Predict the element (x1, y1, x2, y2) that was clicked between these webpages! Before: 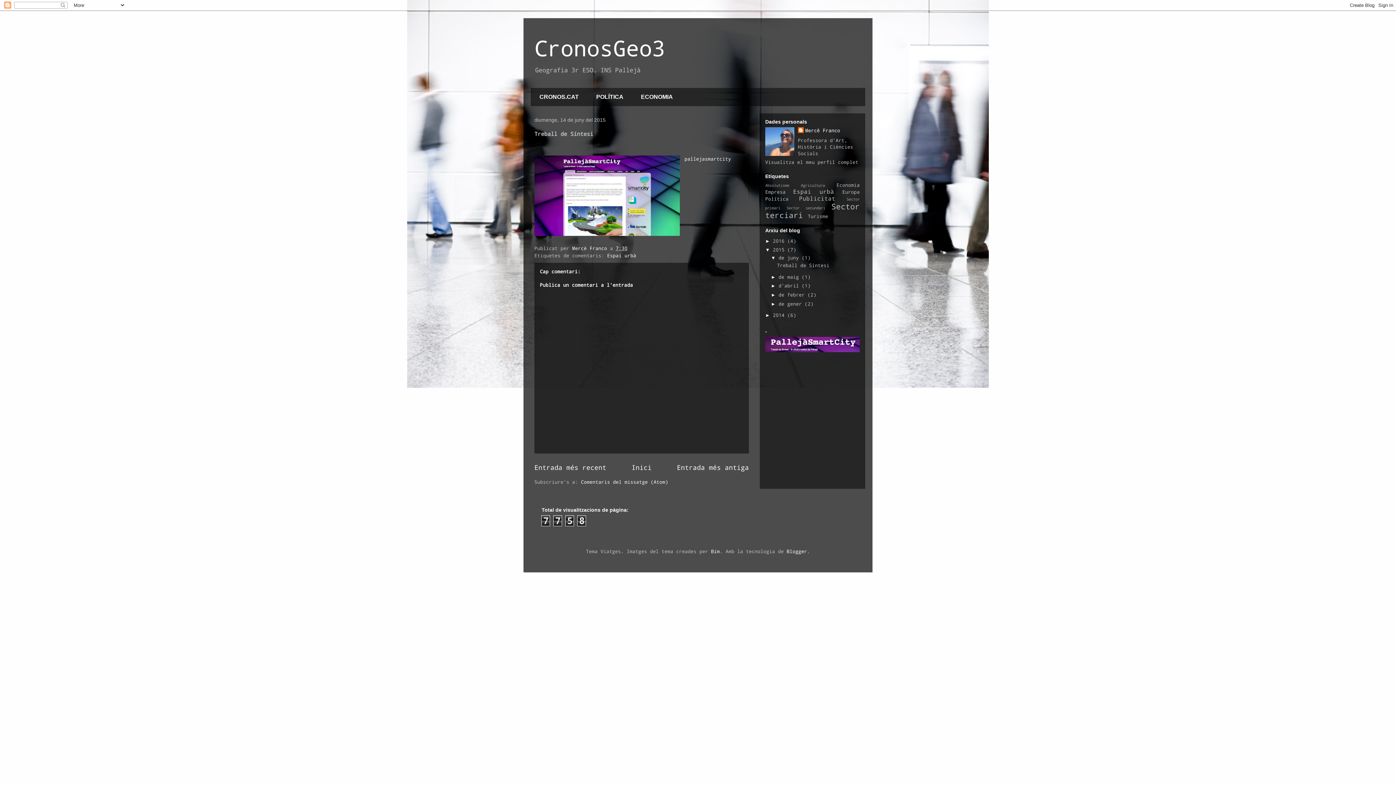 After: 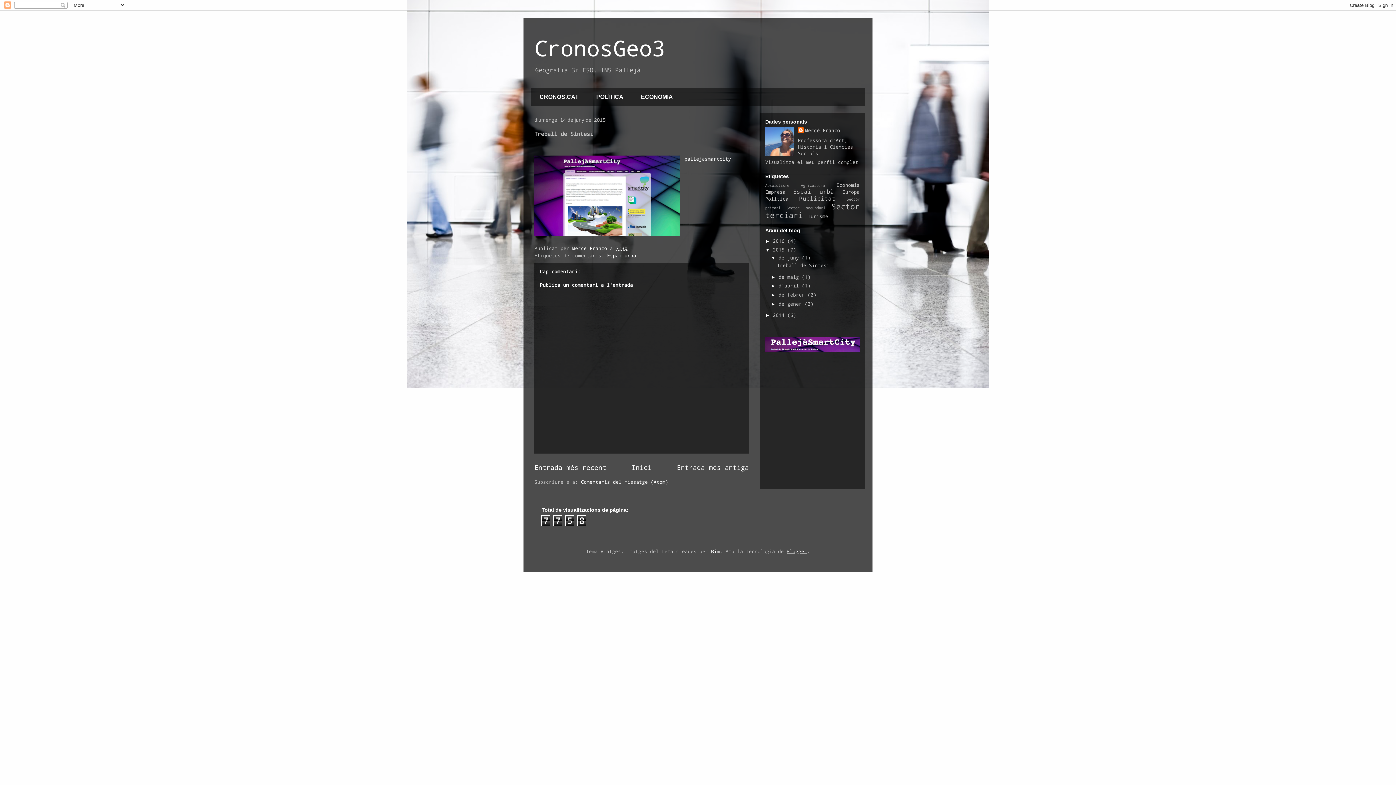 Action: label: Blogger bbox: (786, 548, 807, 554)